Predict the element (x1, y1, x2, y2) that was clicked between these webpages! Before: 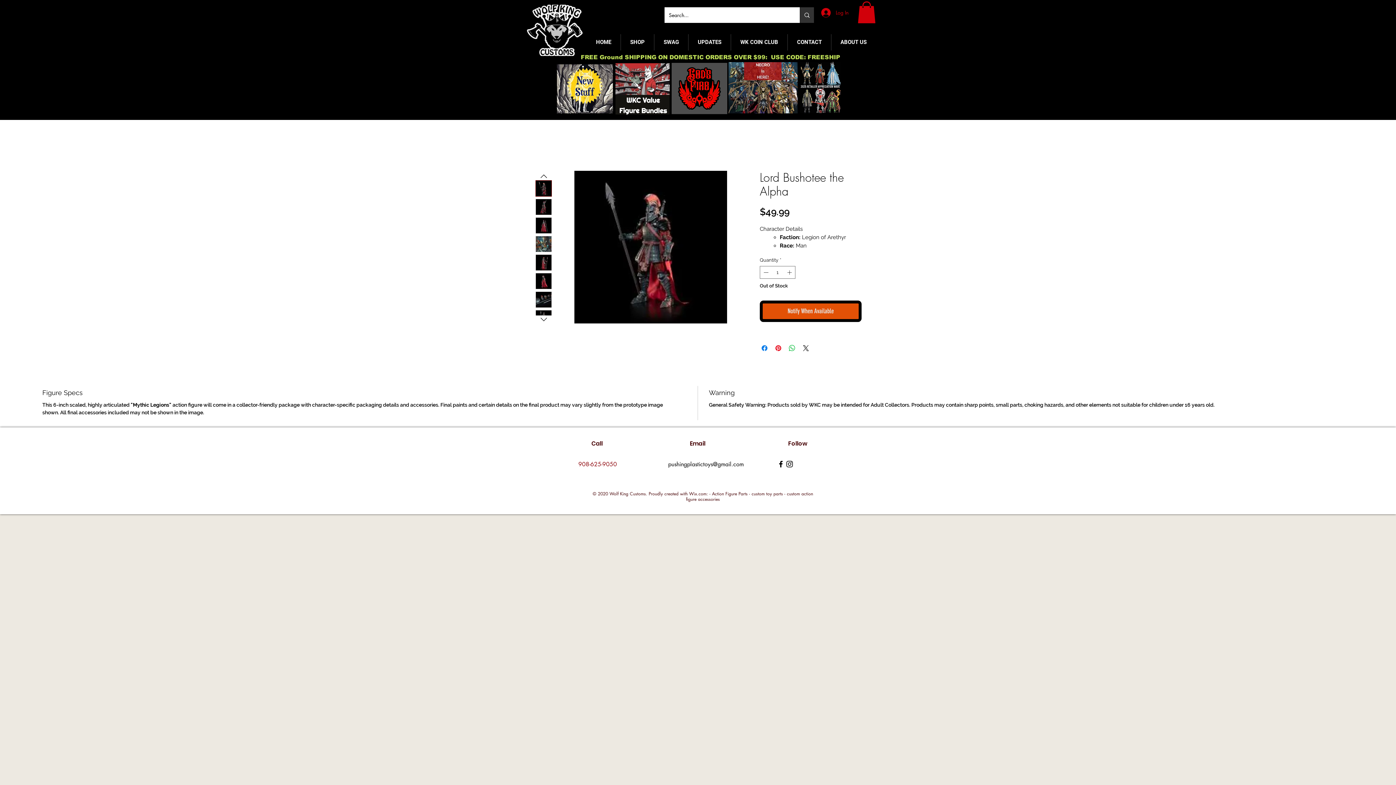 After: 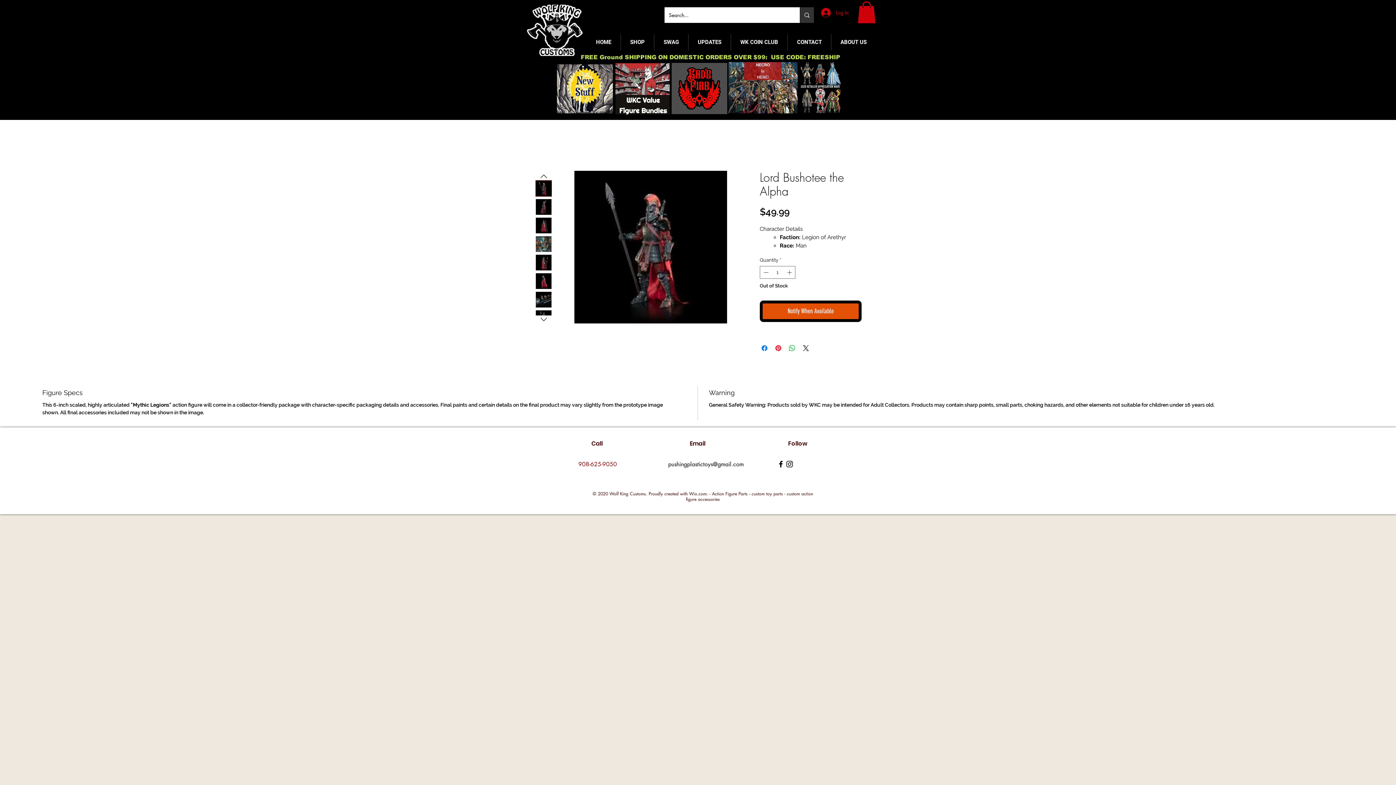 Action: bbox: (535, 180, 552, 196)